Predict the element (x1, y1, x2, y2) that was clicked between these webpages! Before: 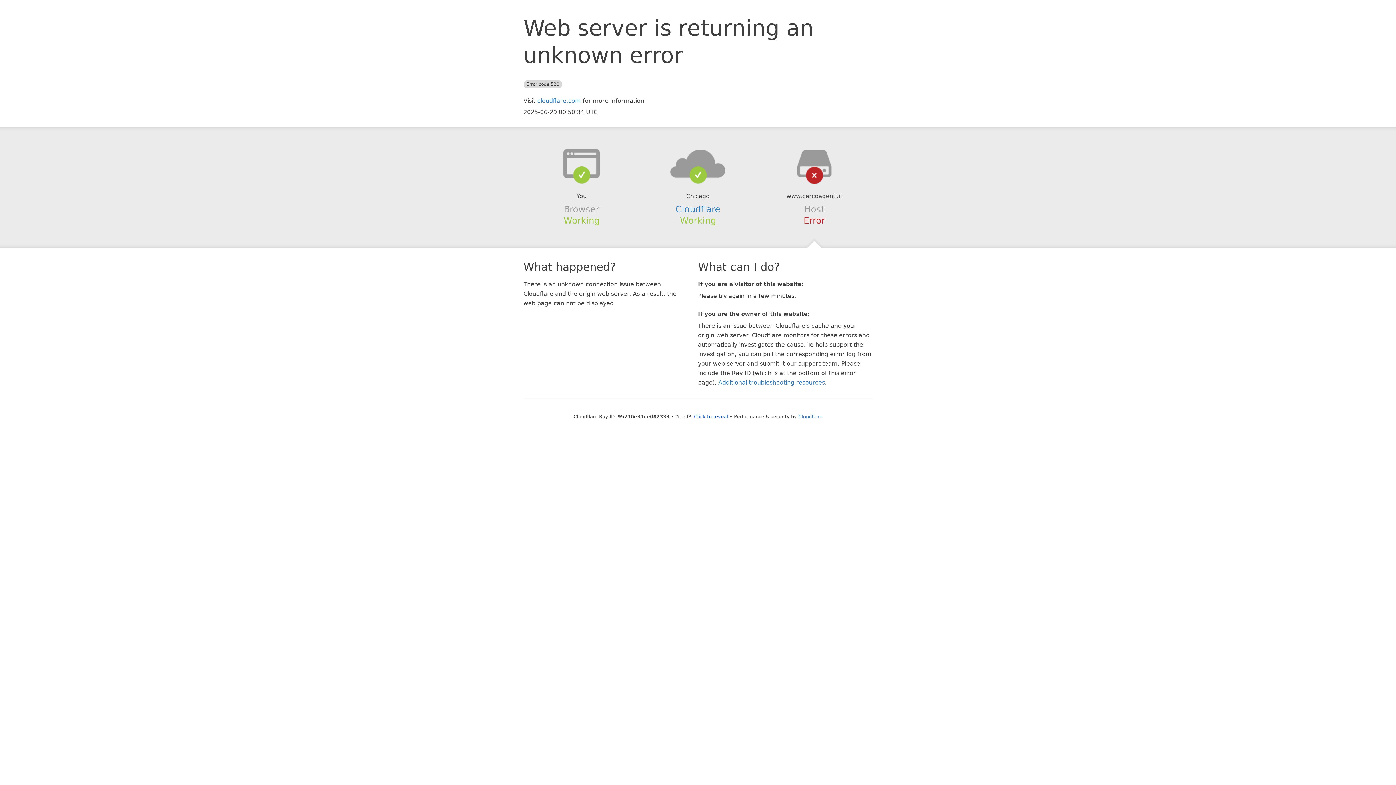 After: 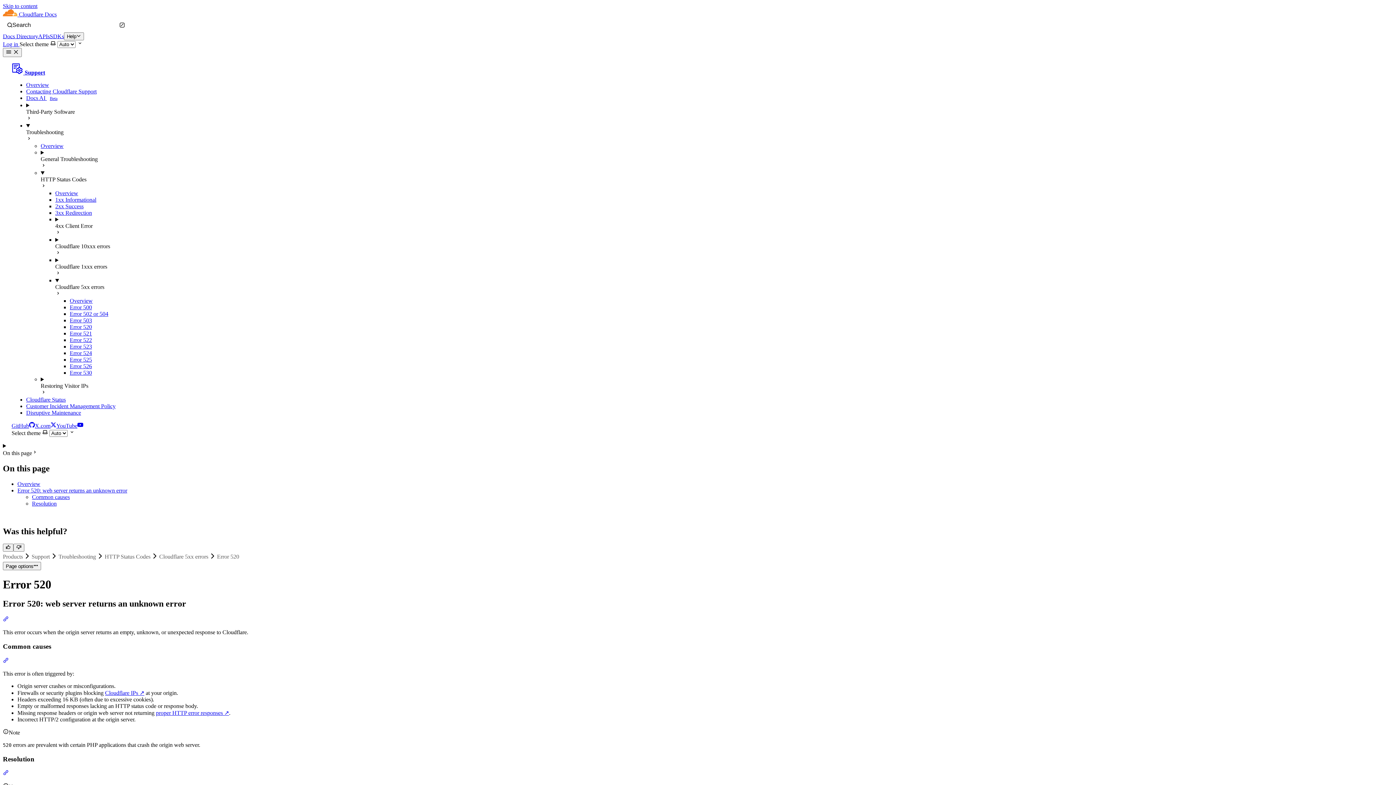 Action: label: Additional troubleshooting resources bbox: (718, 379, 825, 386)